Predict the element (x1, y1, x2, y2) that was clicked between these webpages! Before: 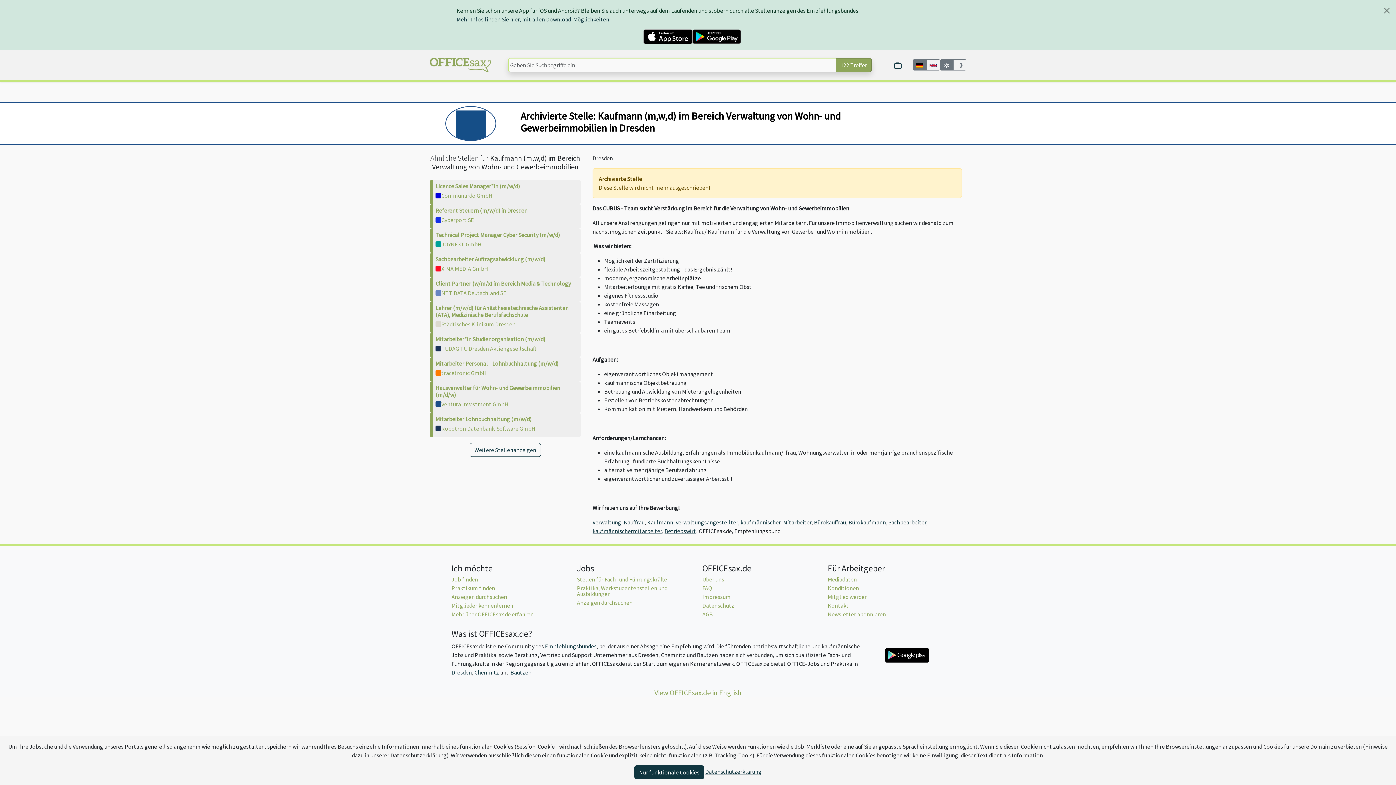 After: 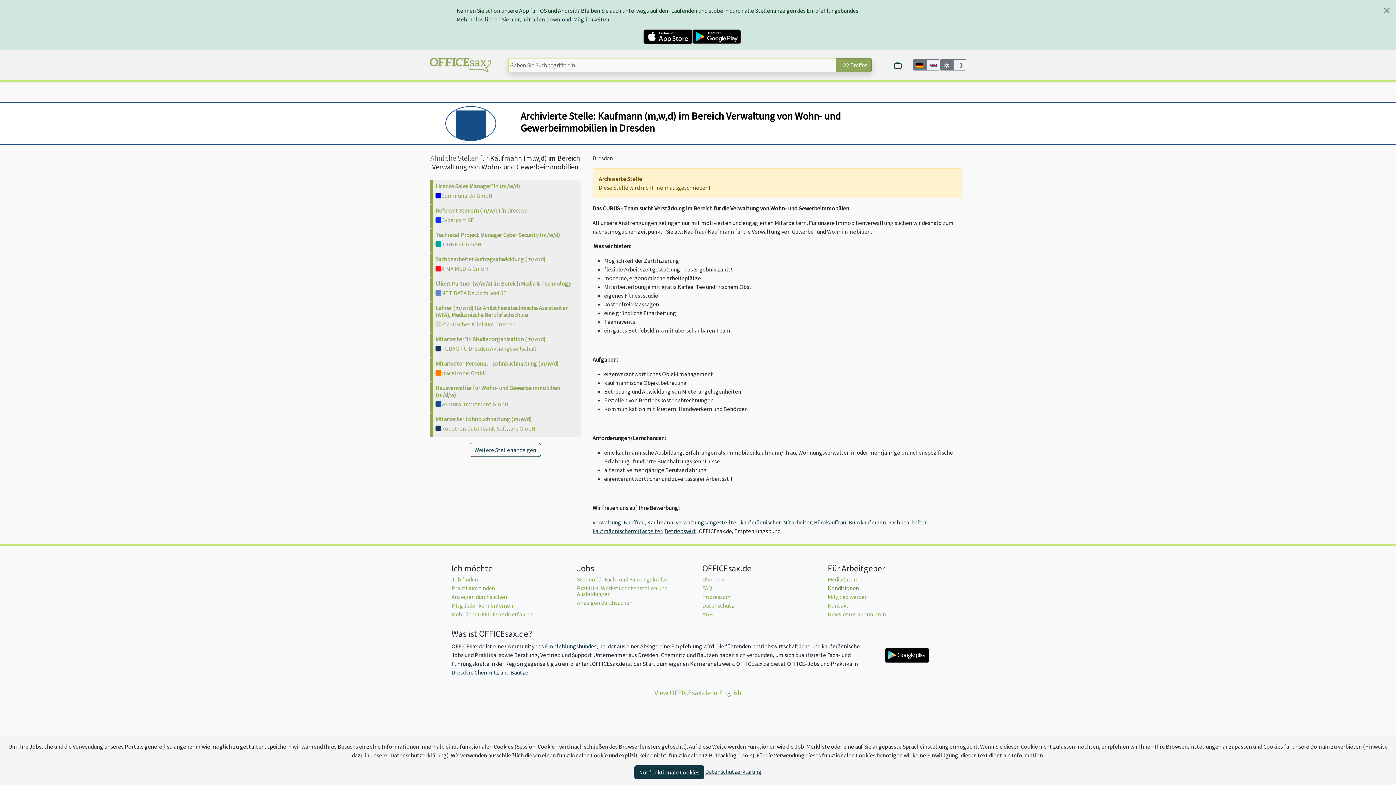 Action: label: Konditionen bbox: (828, 584, 859, 591)